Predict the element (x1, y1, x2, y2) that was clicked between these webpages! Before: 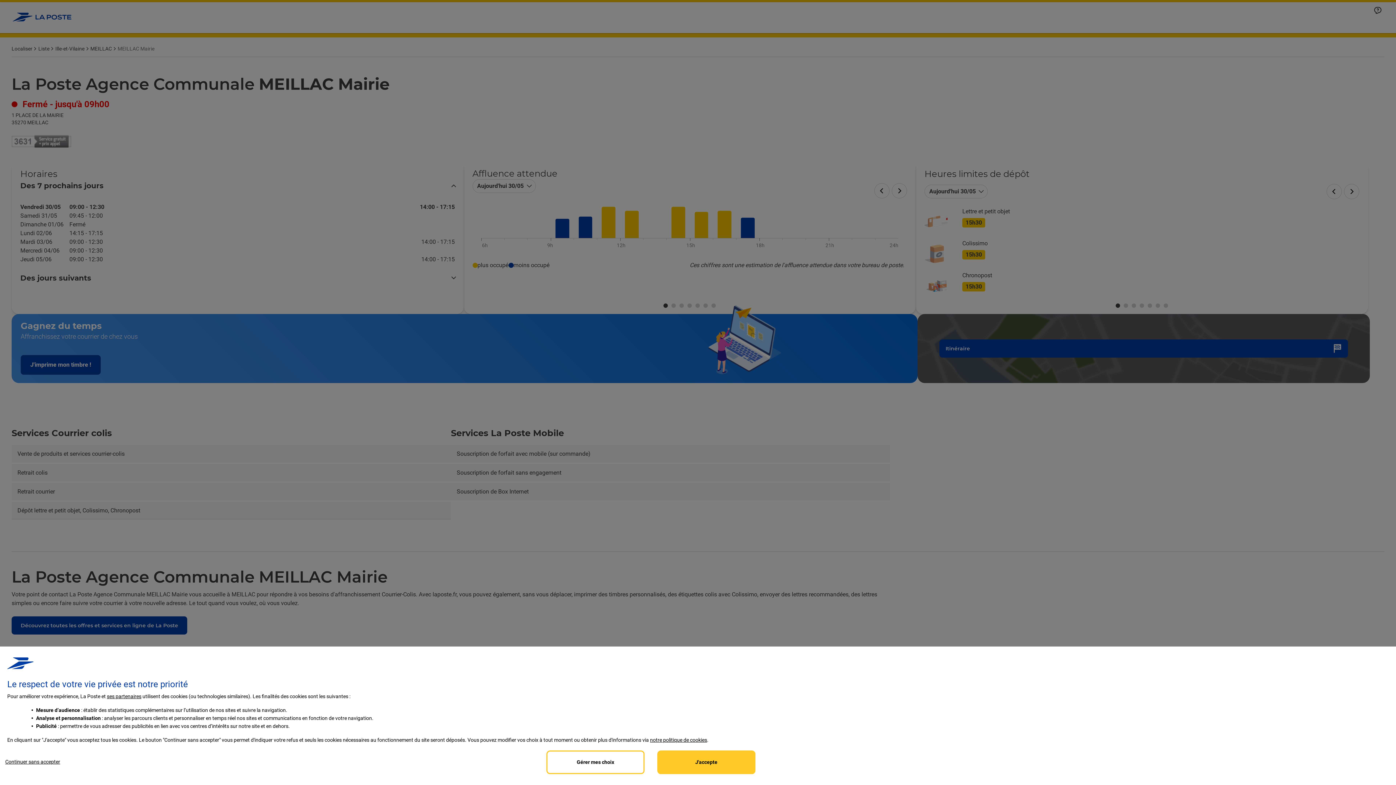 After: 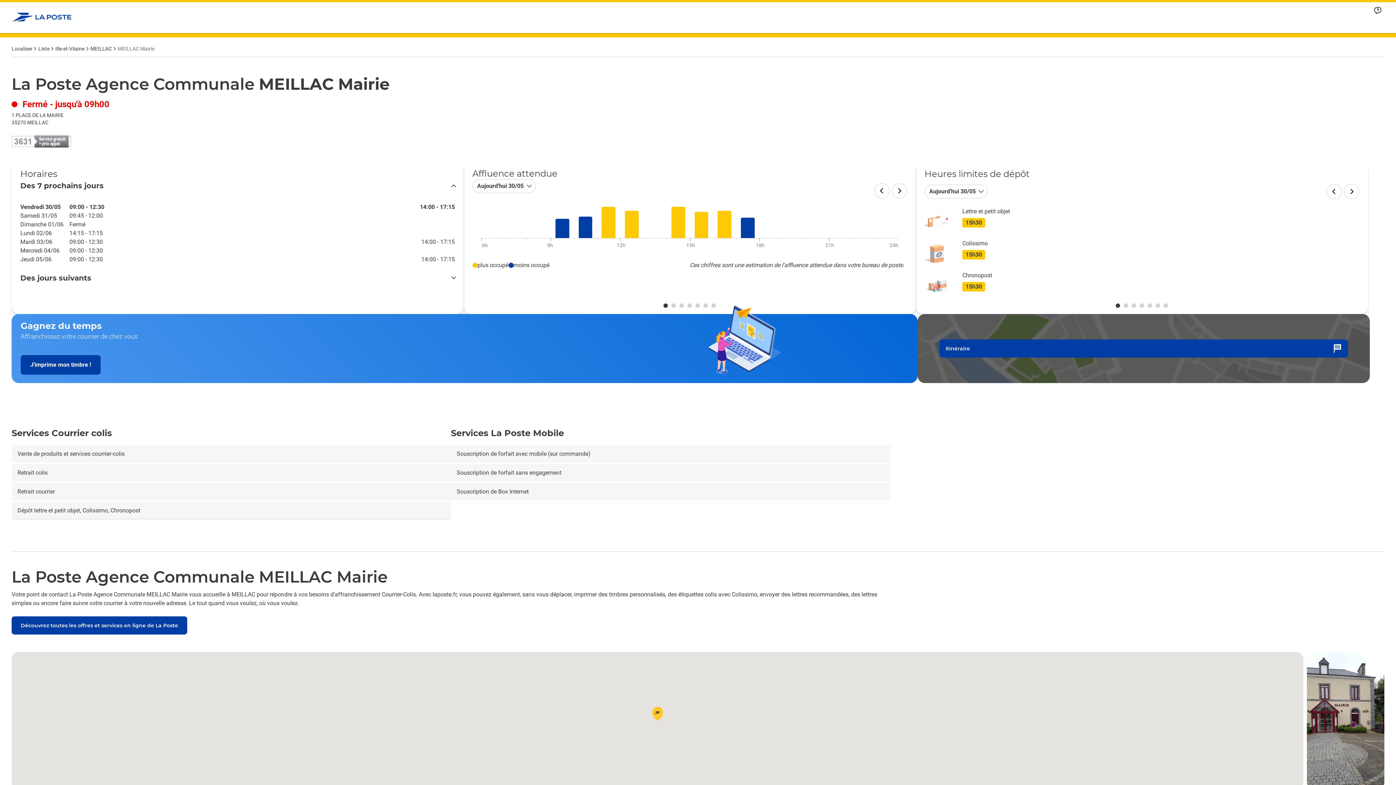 Action: bbox: (0, 750, 65, 773) label: Reject proposed privacy settings